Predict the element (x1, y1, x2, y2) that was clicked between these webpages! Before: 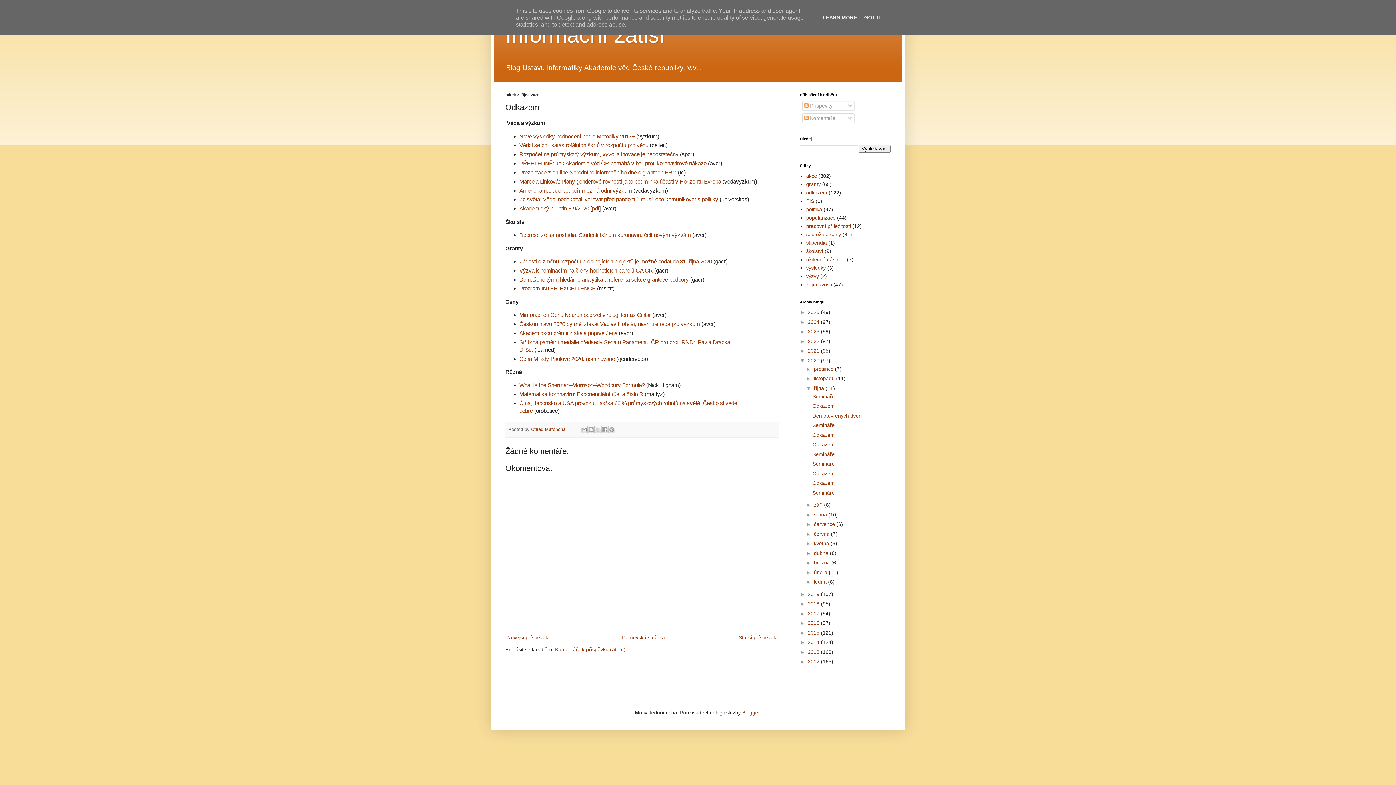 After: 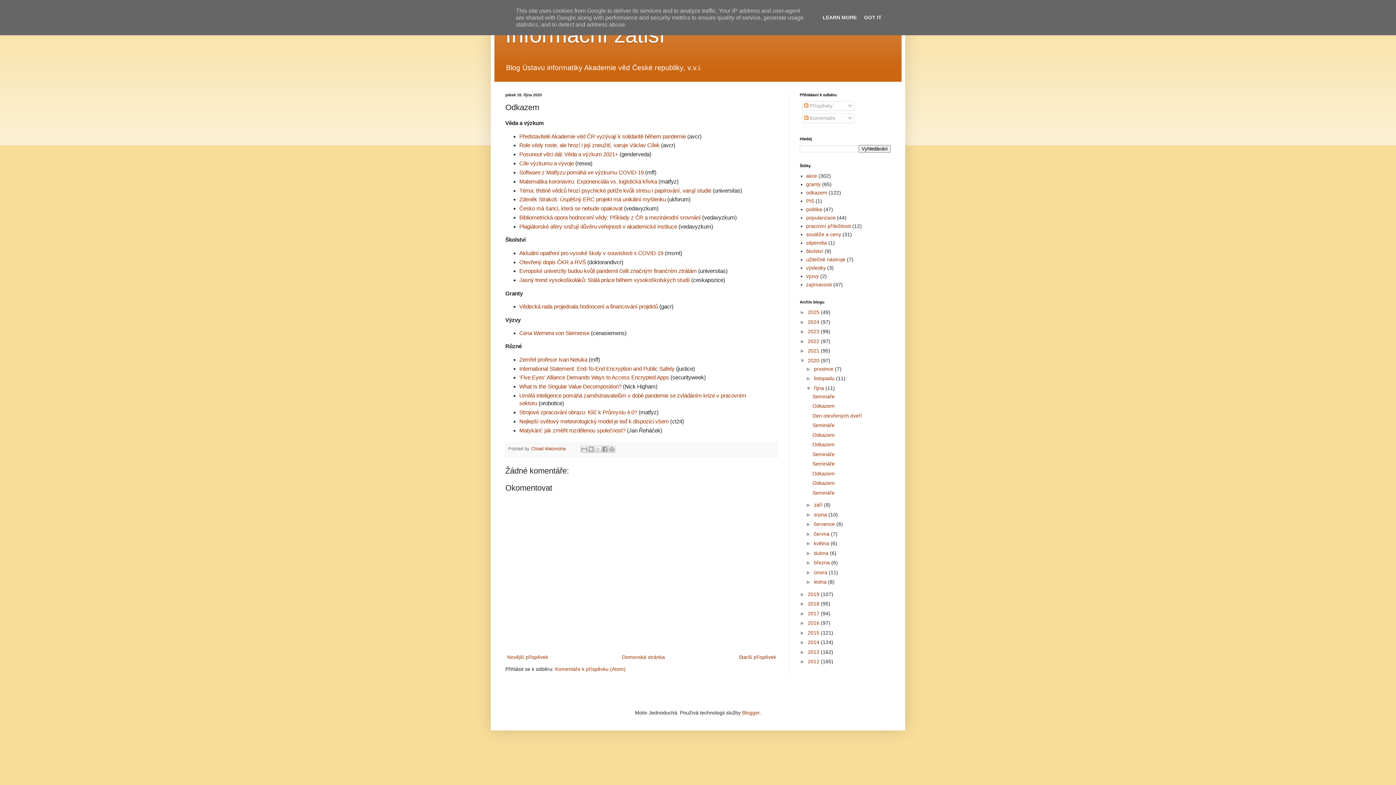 Action: bbox: (812, 441, 834, 447) label: Odkazem